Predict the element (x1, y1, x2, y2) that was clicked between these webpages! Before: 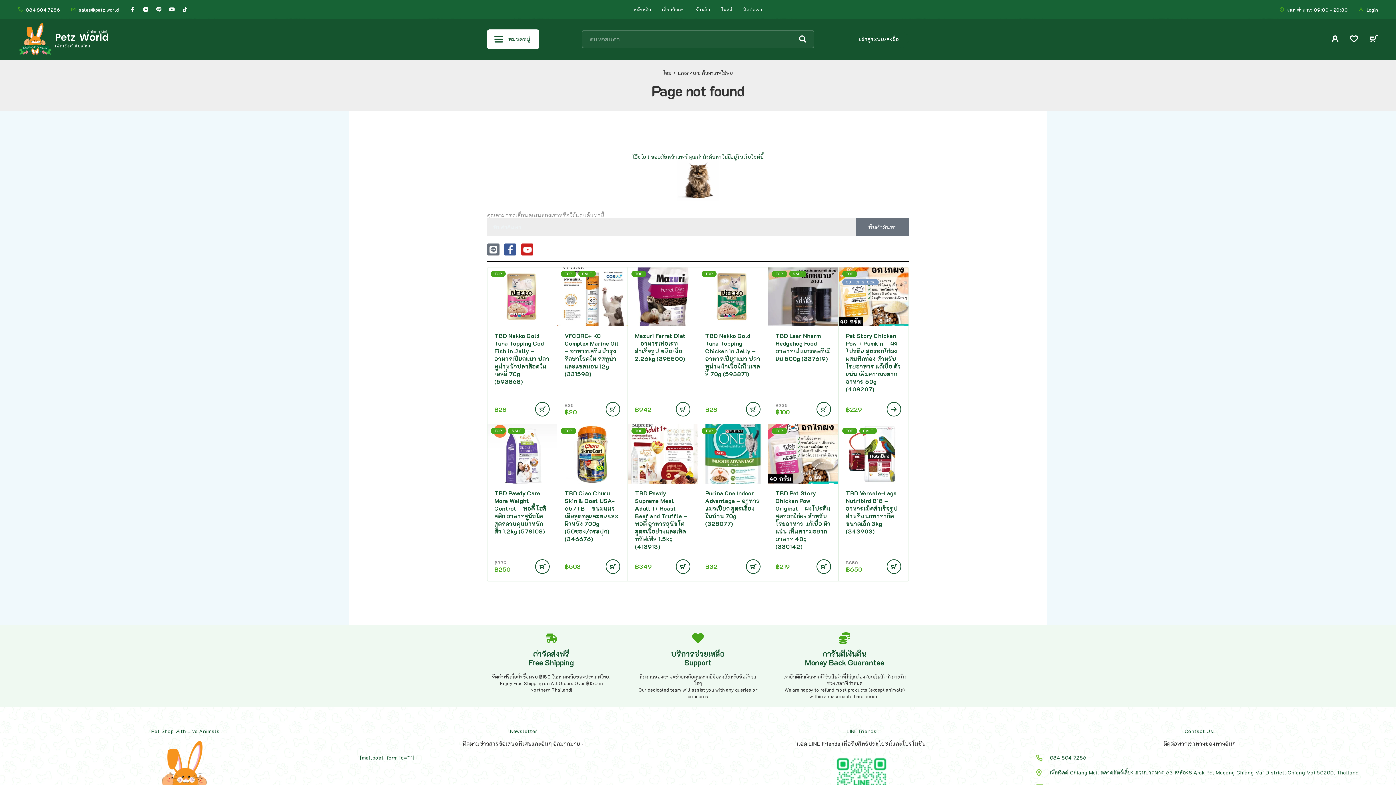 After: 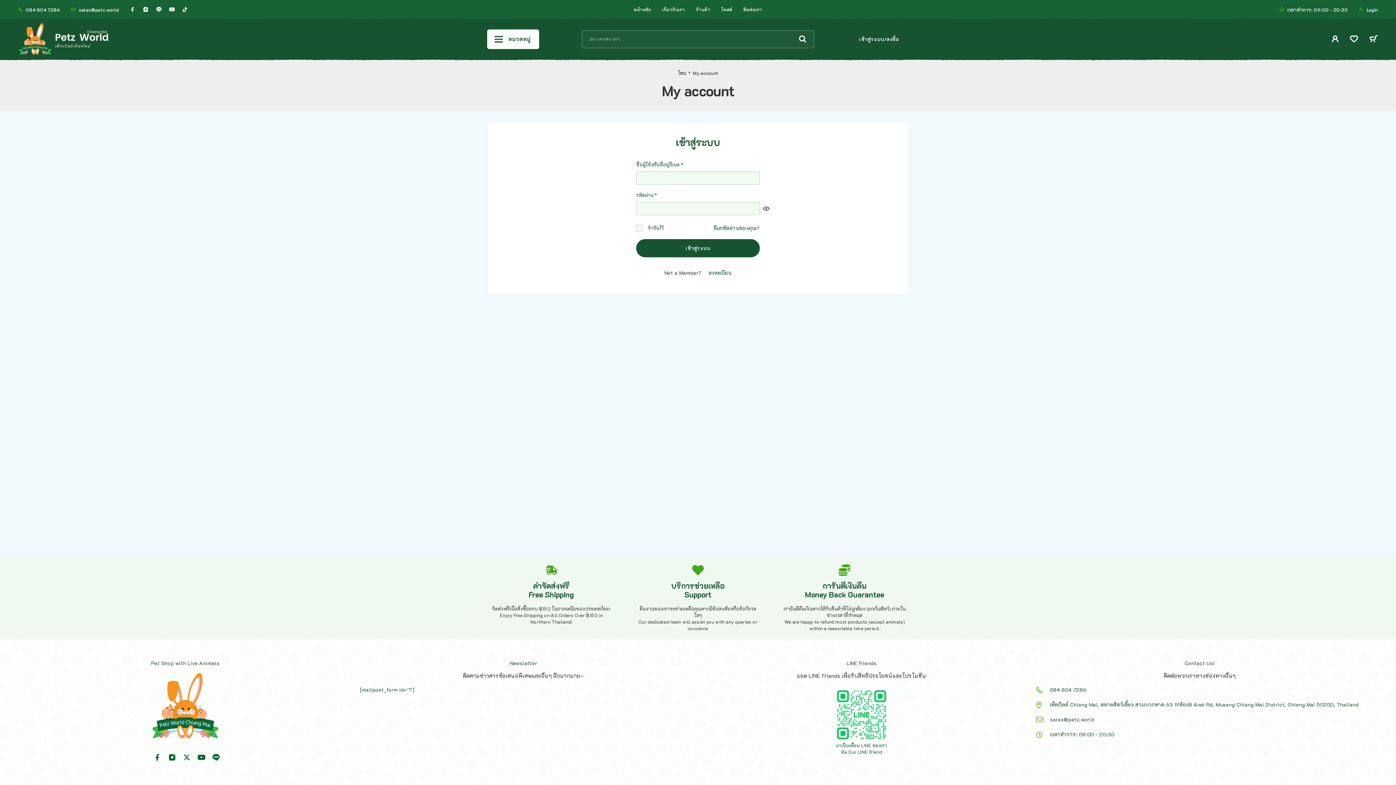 Action: label: My Account bbox: (1326, 29, 1344, 48)